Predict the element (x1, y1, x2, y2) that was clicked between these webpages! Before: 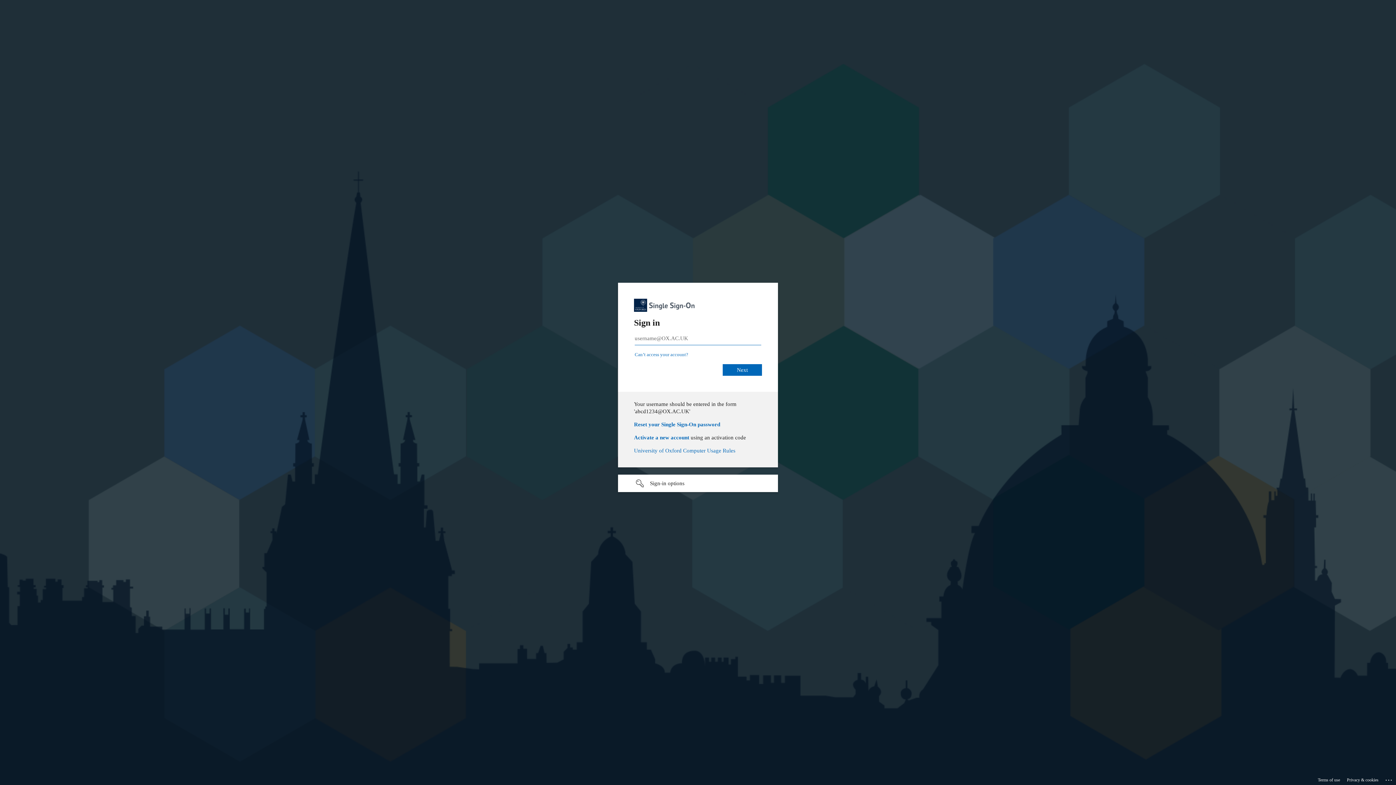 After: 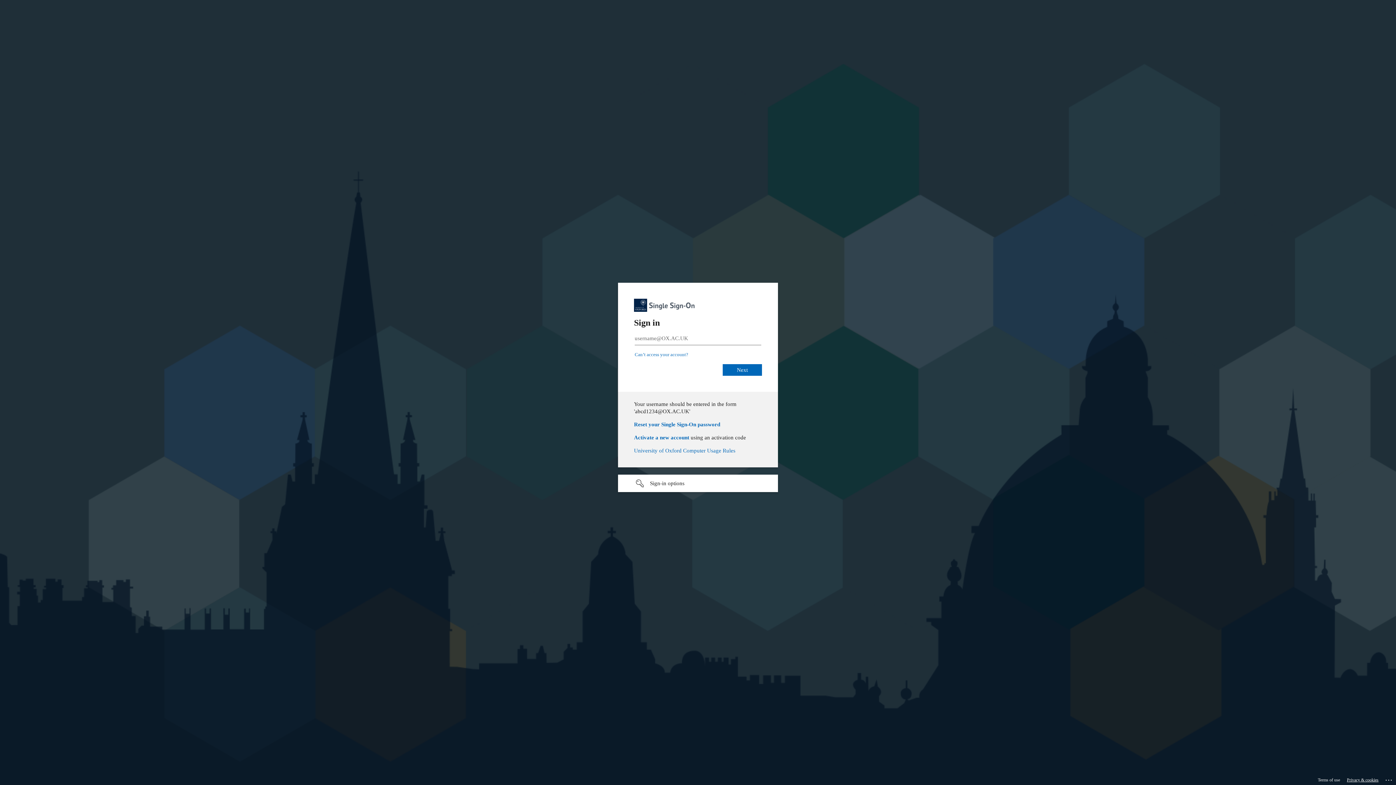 Action: bbox: (1347, 775, 1378, 785) label: Privacy & cookies